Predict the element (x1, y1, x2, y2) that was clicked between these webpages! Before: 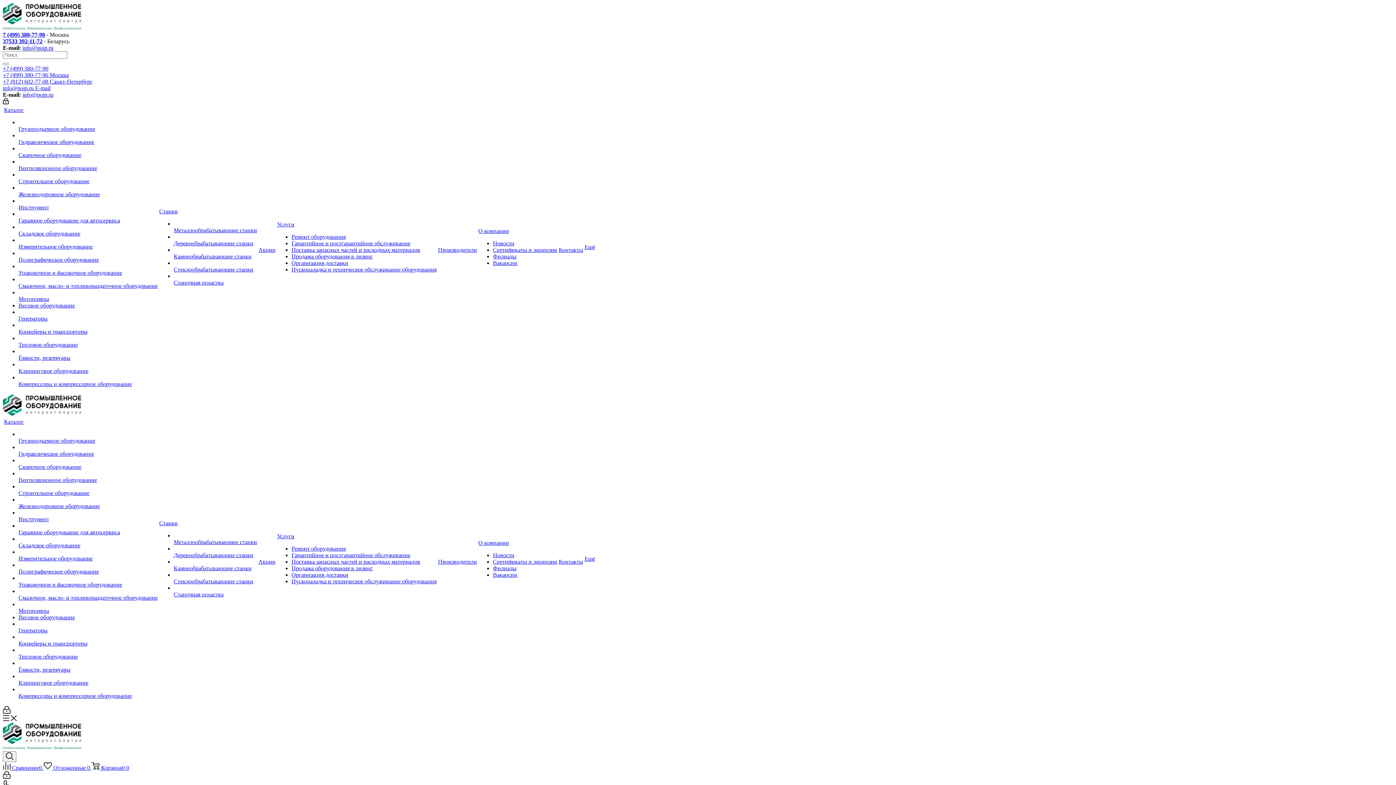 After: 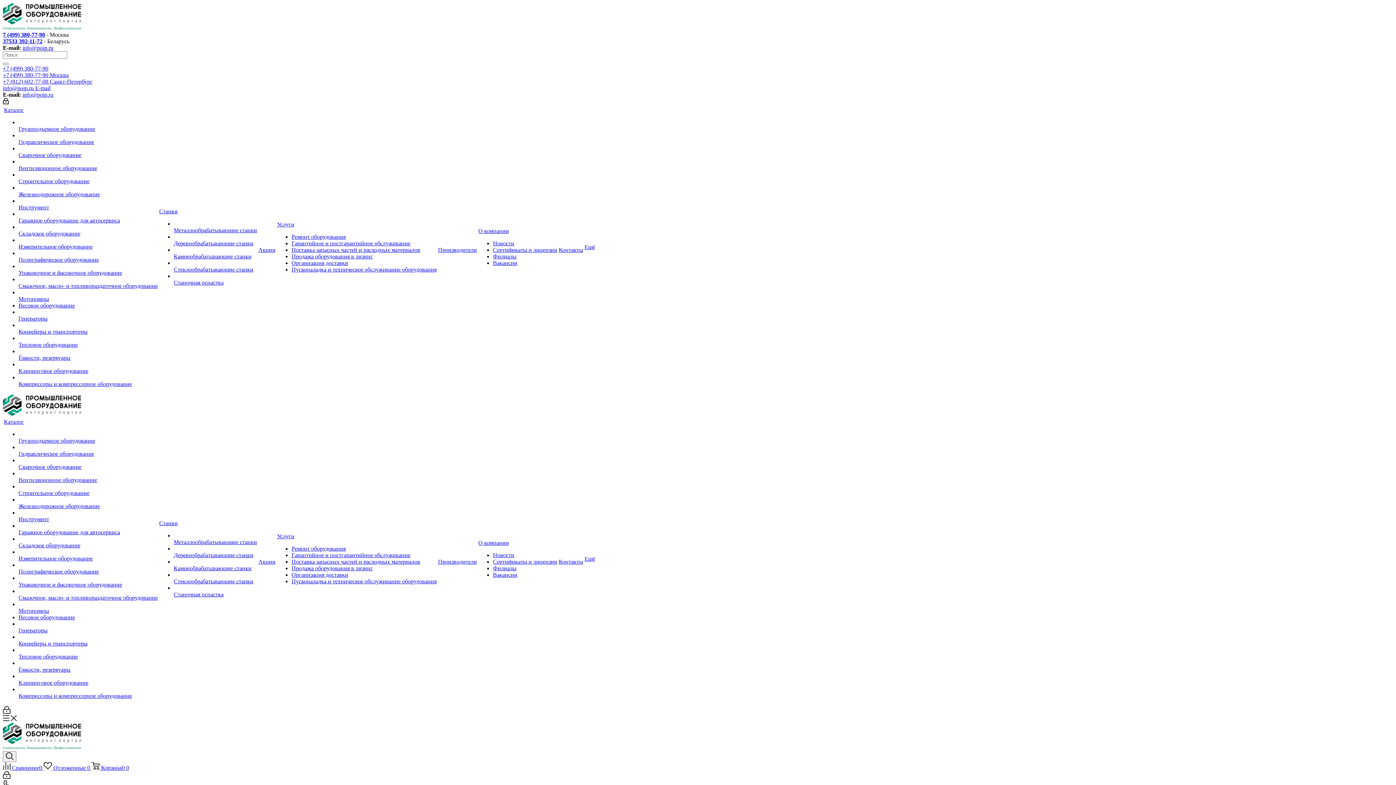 Action: bbox: (2, 411, 81, 417)